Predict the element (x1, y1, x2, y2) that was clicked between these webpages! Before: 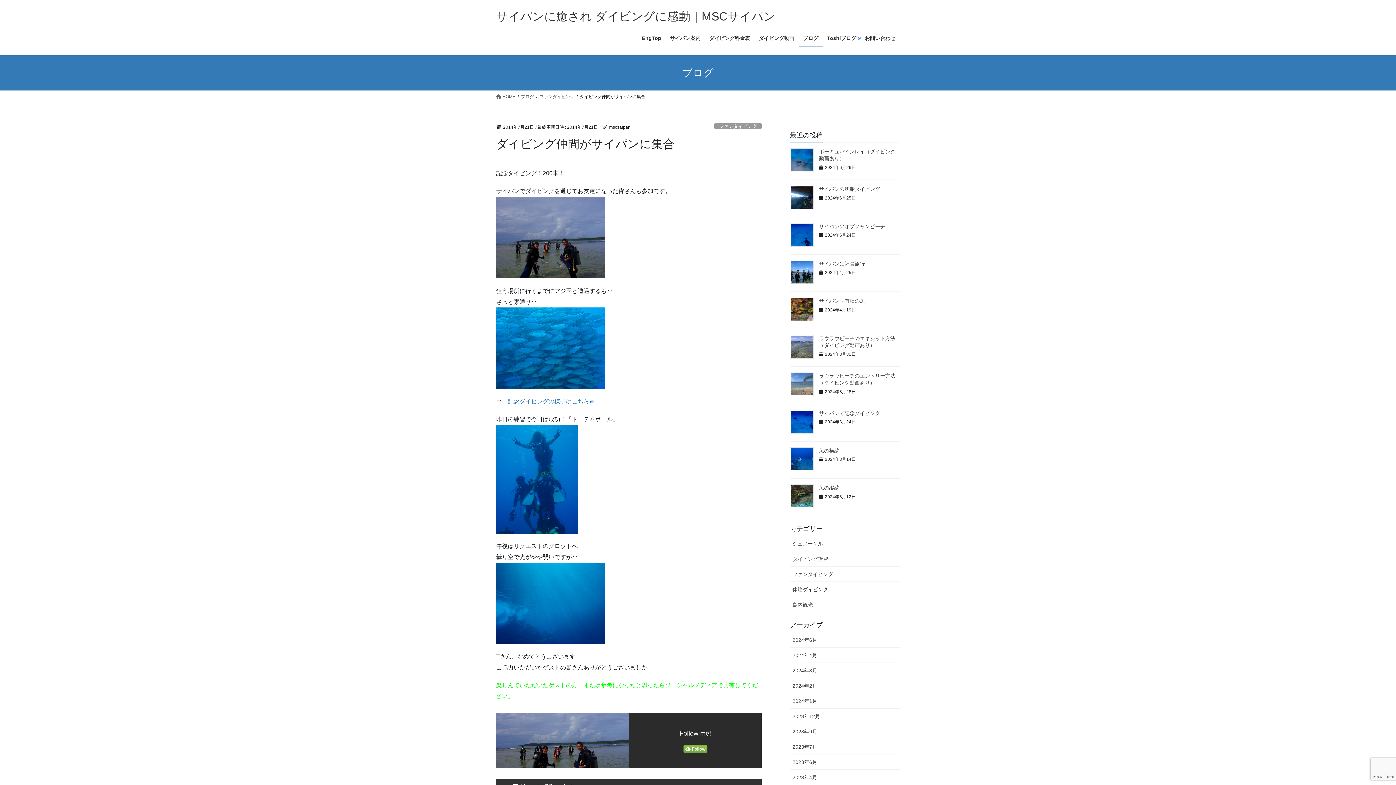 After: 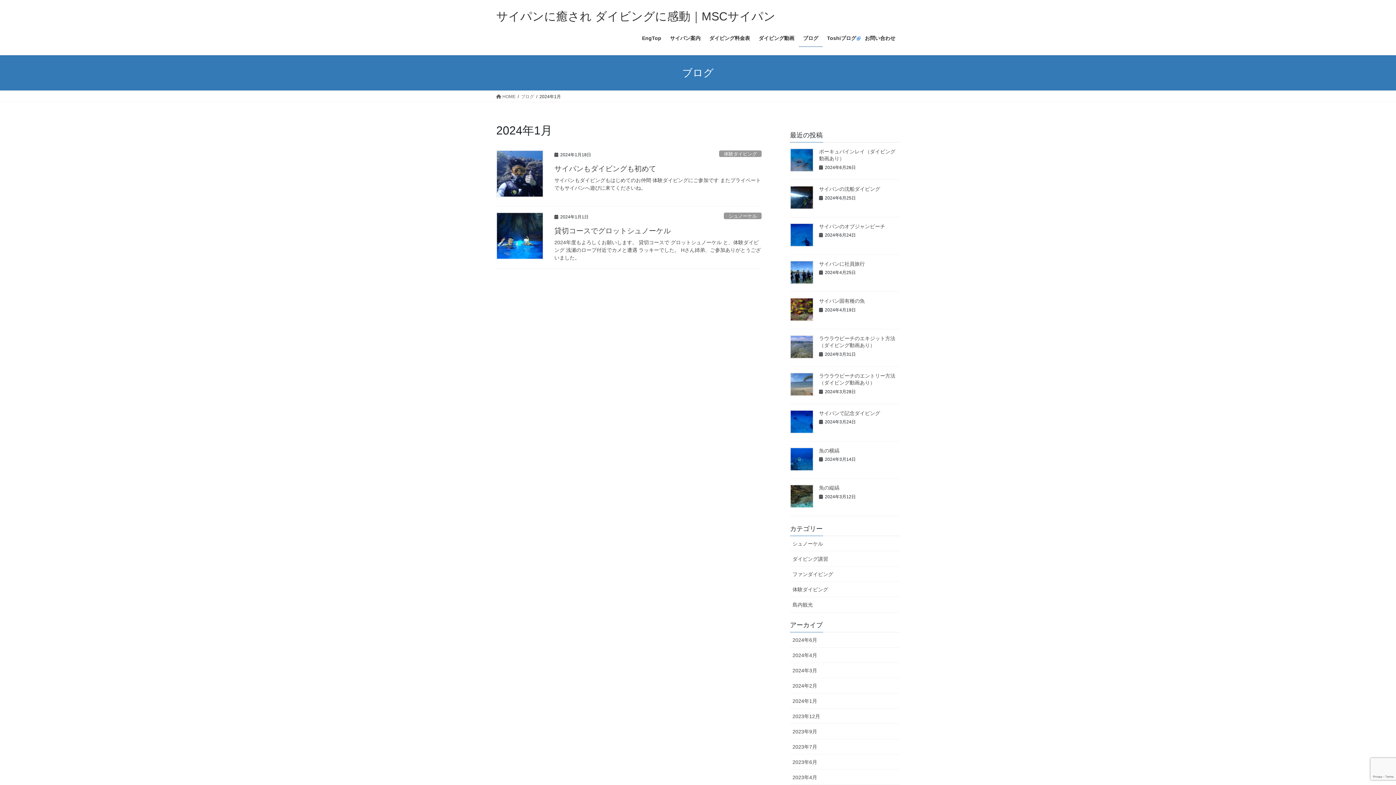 Action: label: 2024年1月 bbox: (790, 693, 900, 709)